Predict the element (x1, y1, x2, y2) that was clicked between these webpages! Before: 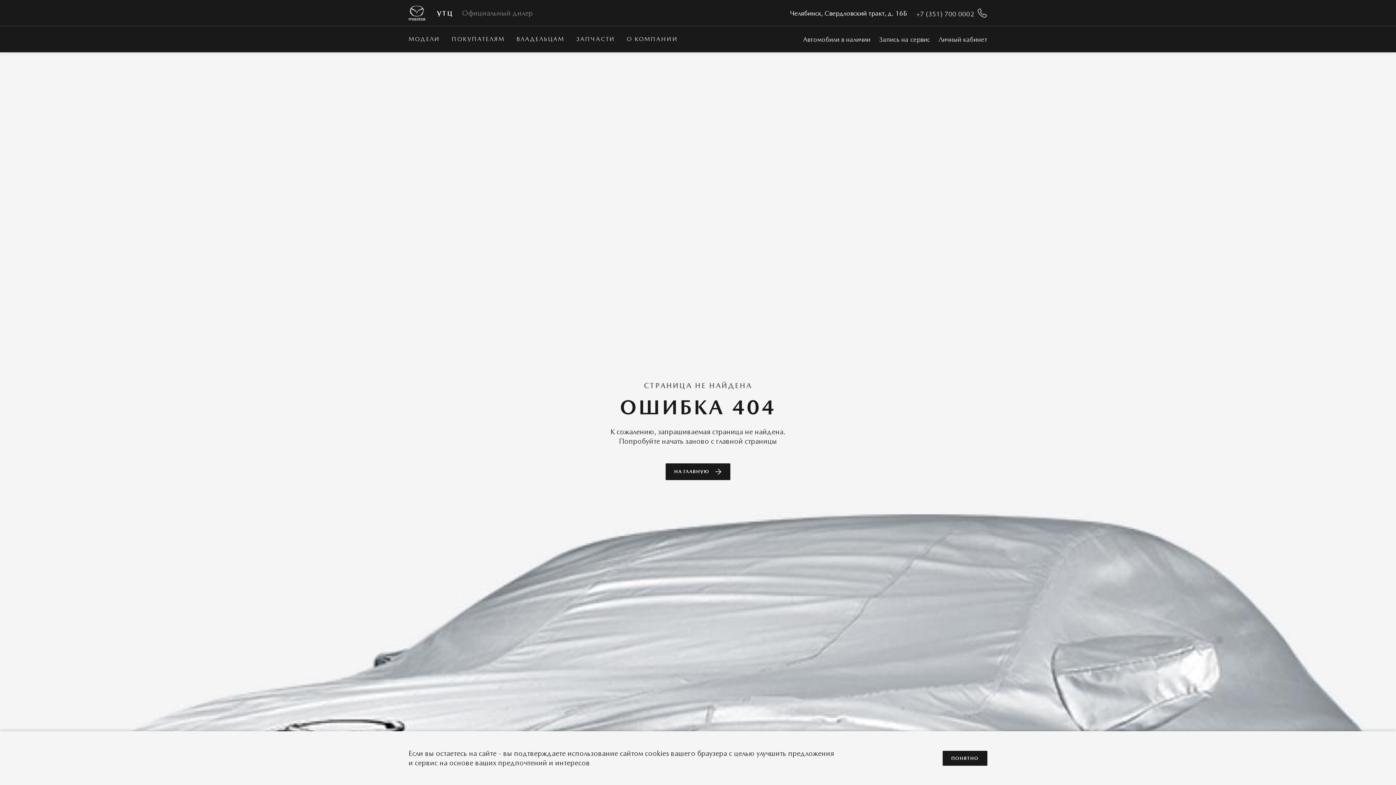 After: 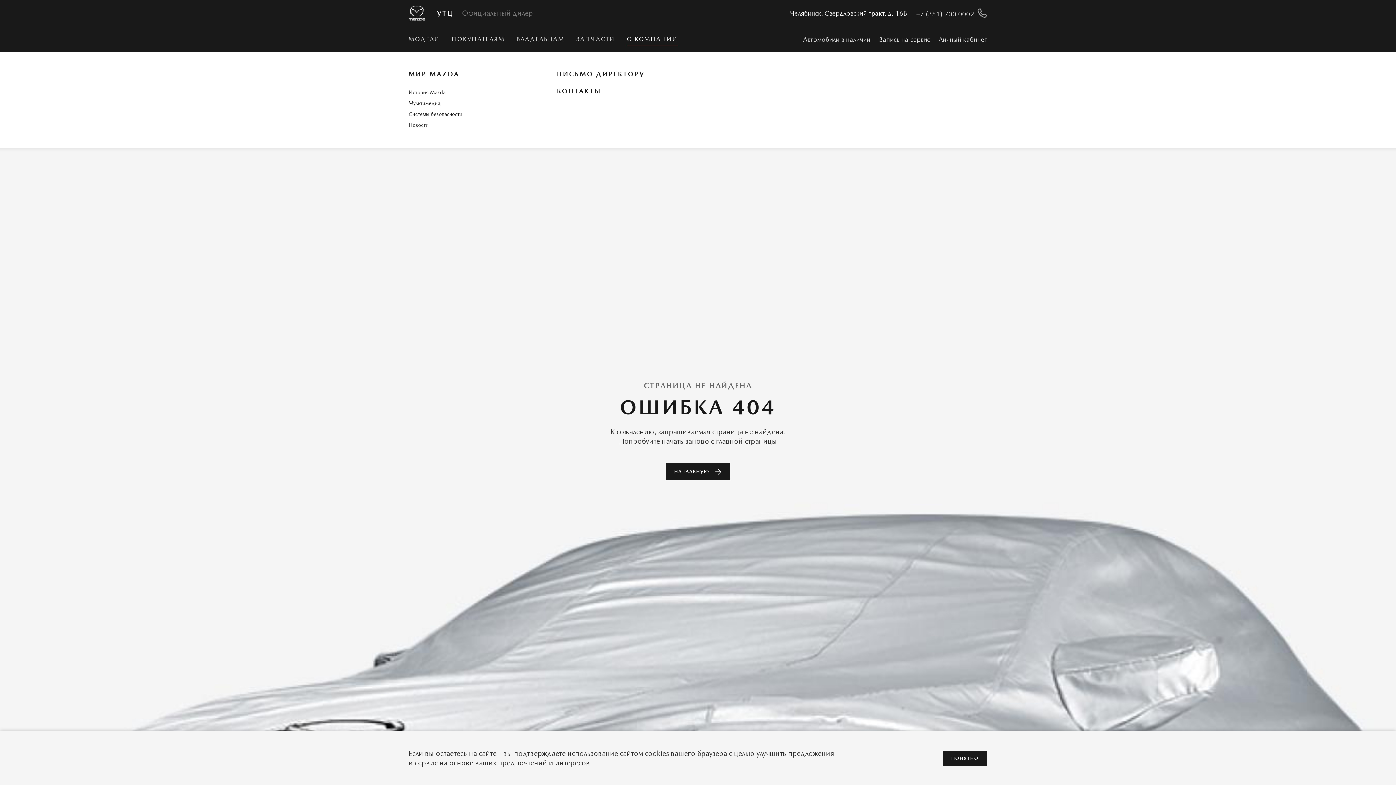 Action: label: О КОМПАНИИ bbox: (626, 35, 678, 43)